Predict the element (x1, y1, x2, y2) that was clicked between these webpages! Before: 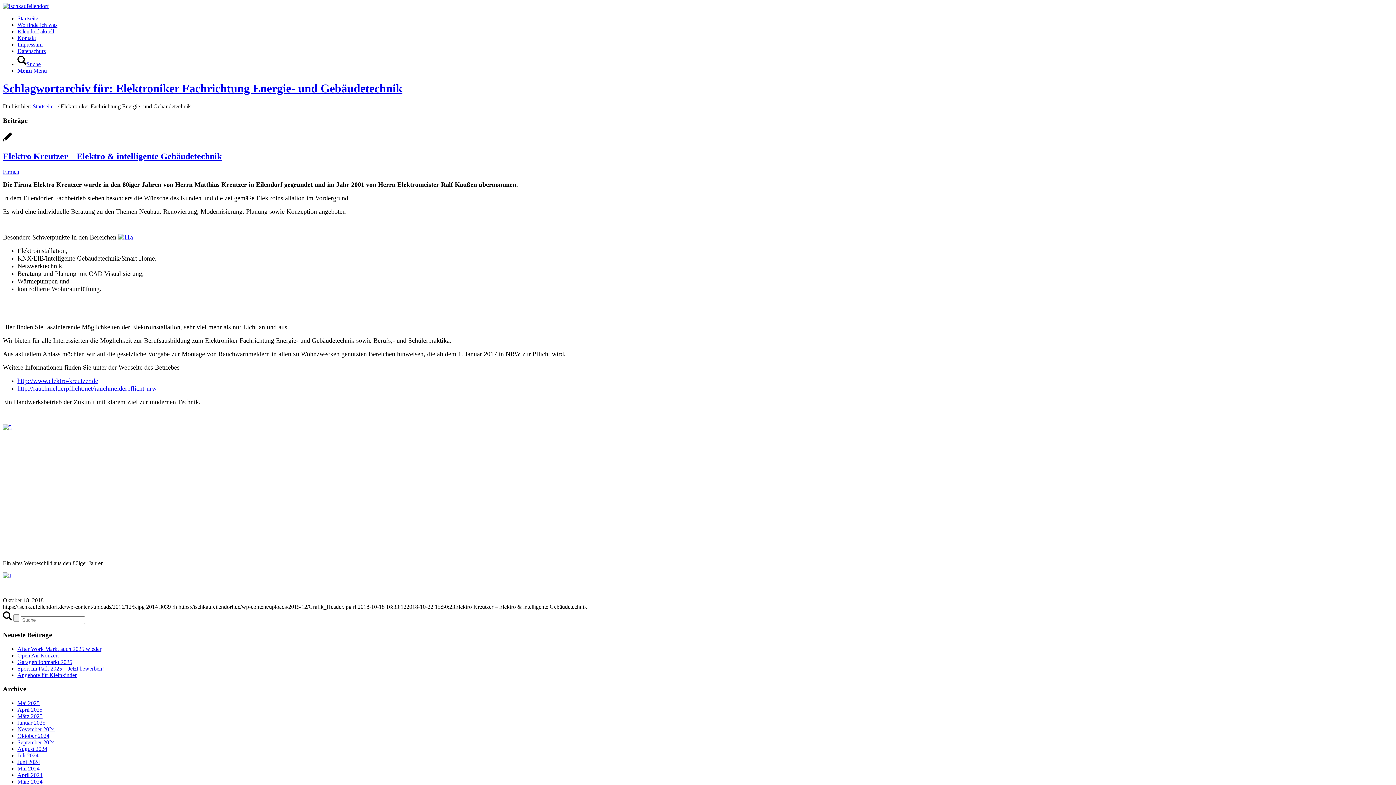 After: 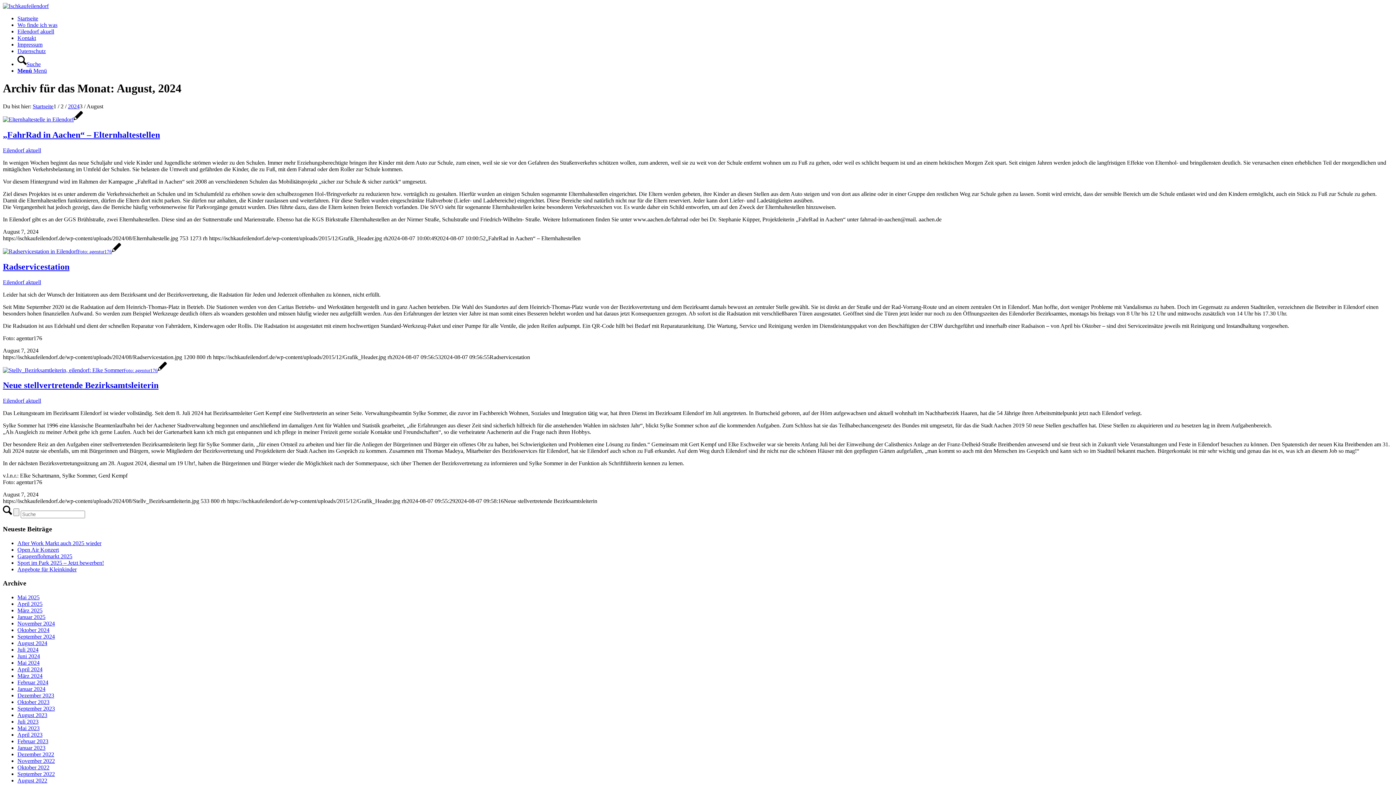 Action: label: August 2024 bbox: (17, 746, 47, 752)